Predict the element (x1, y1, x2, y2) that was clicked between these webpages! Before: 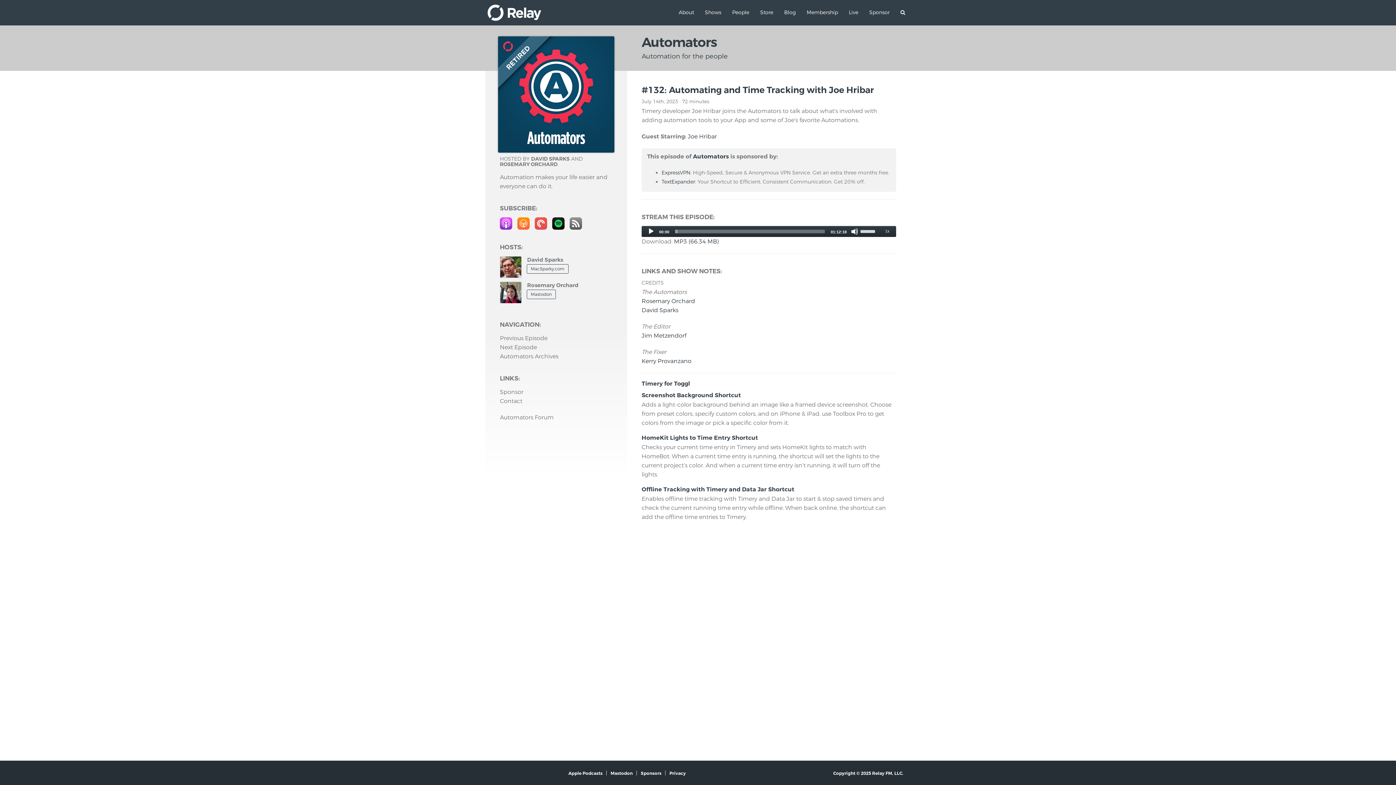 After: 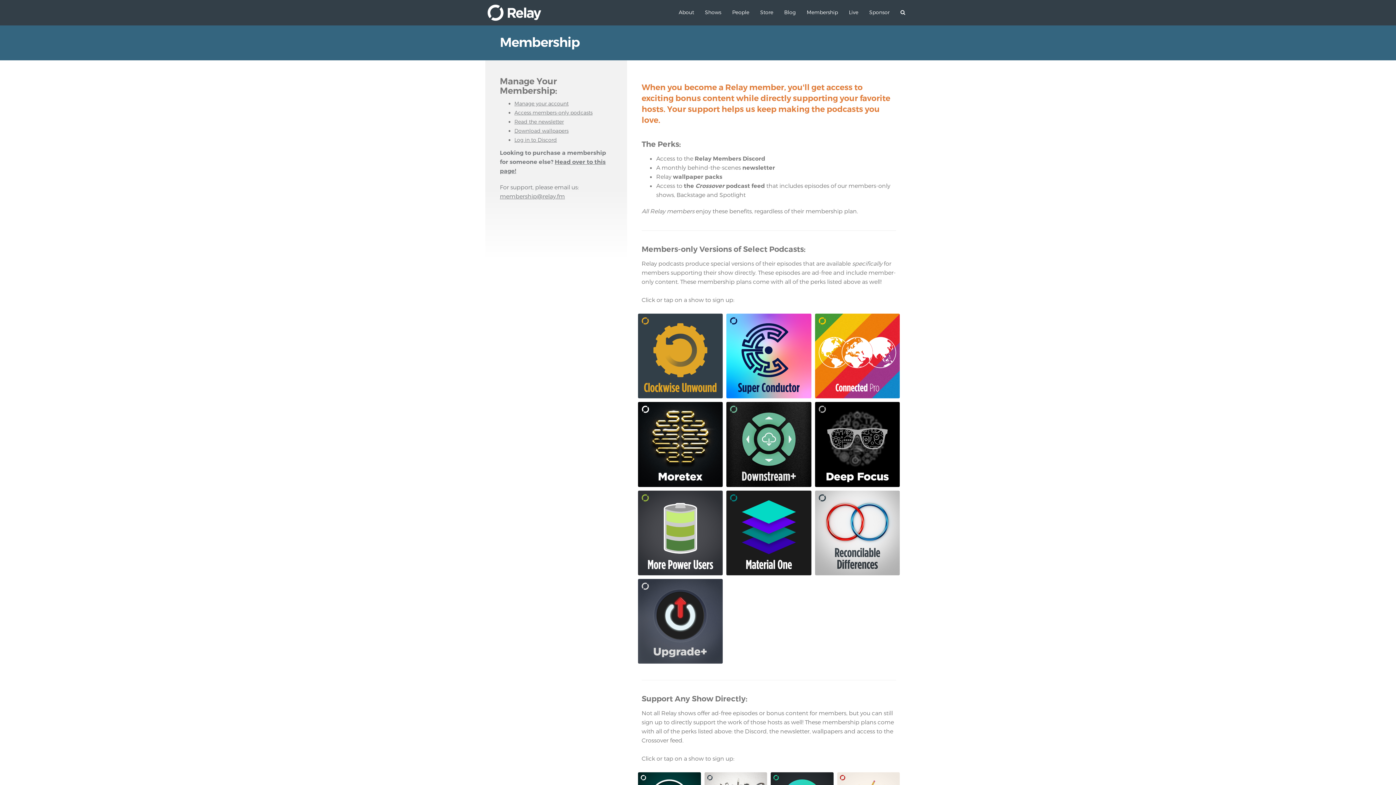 Action: bbox: (801, 0, 843, 25) label: Membership